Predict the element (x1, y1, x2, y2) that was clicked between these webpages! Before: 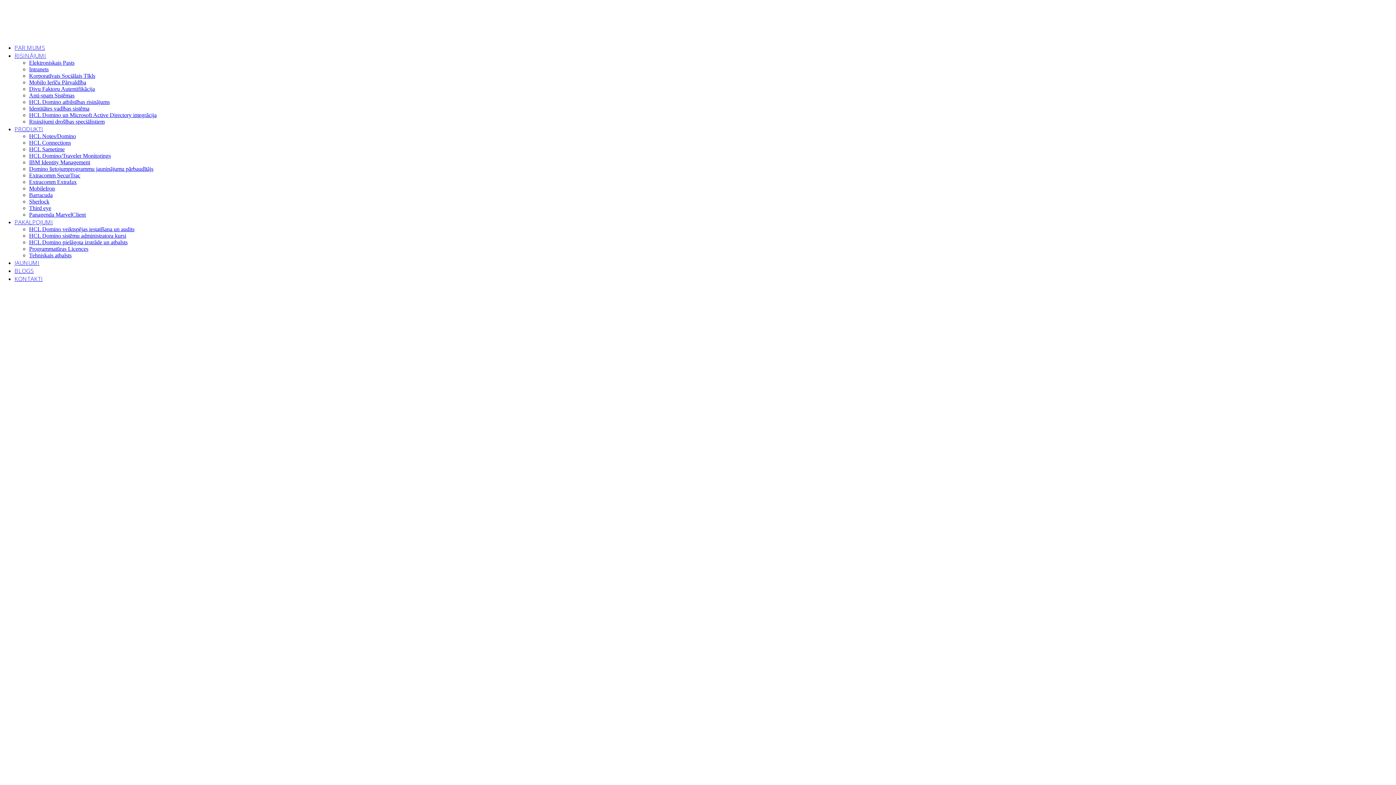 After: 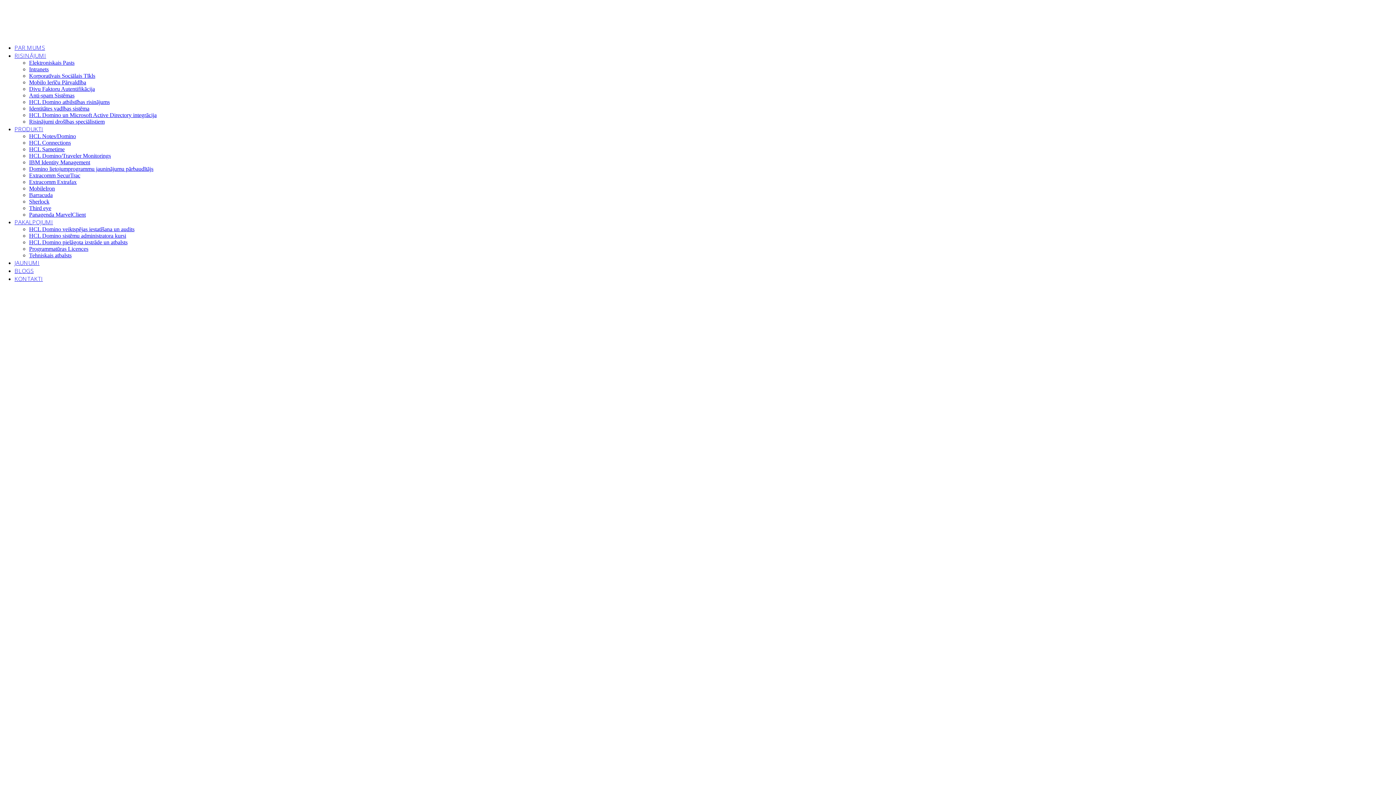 Action: bbox: (29, 159, 90, 165) label: IBM Identity Management